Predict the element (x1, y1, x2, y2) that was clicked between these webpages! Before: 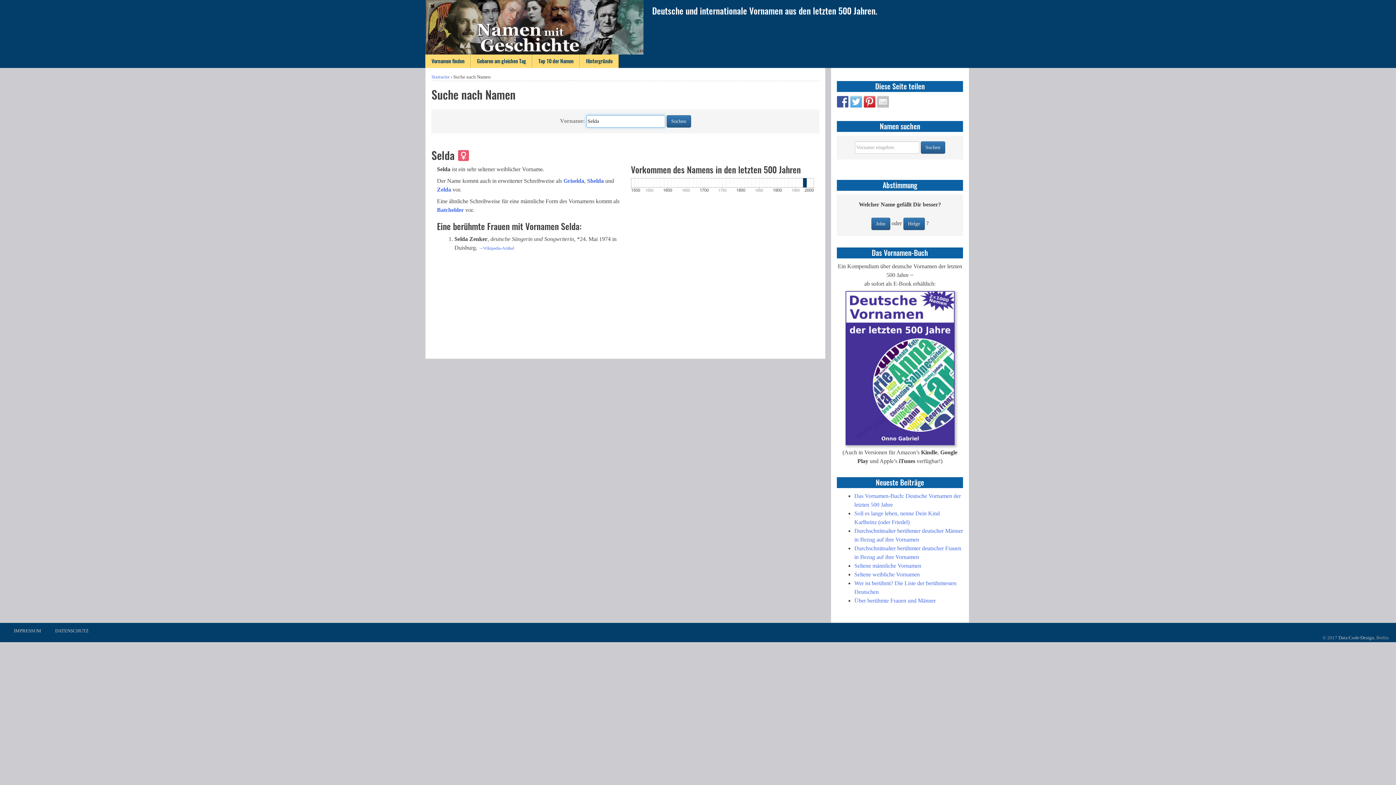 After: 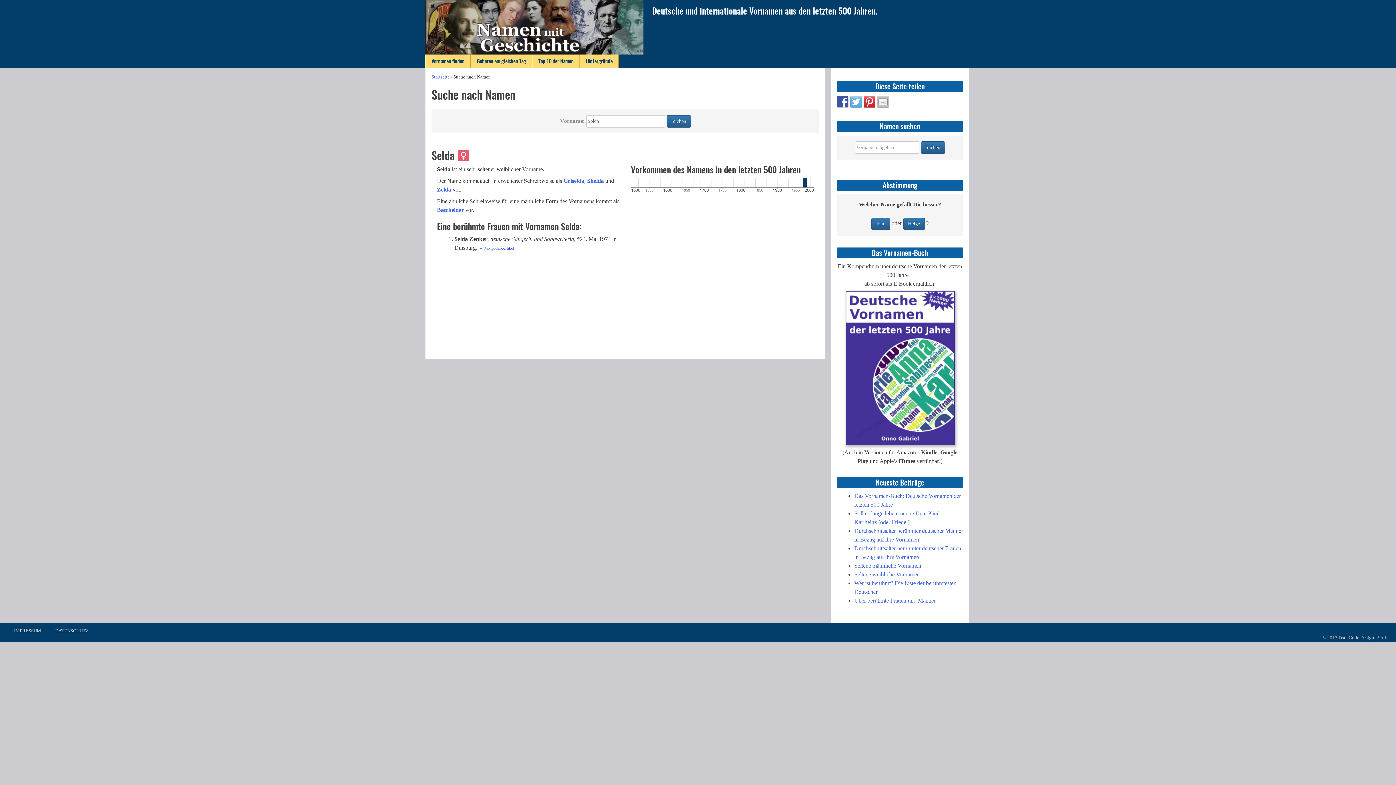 Action: bbox: (864, 96, 875, 107)